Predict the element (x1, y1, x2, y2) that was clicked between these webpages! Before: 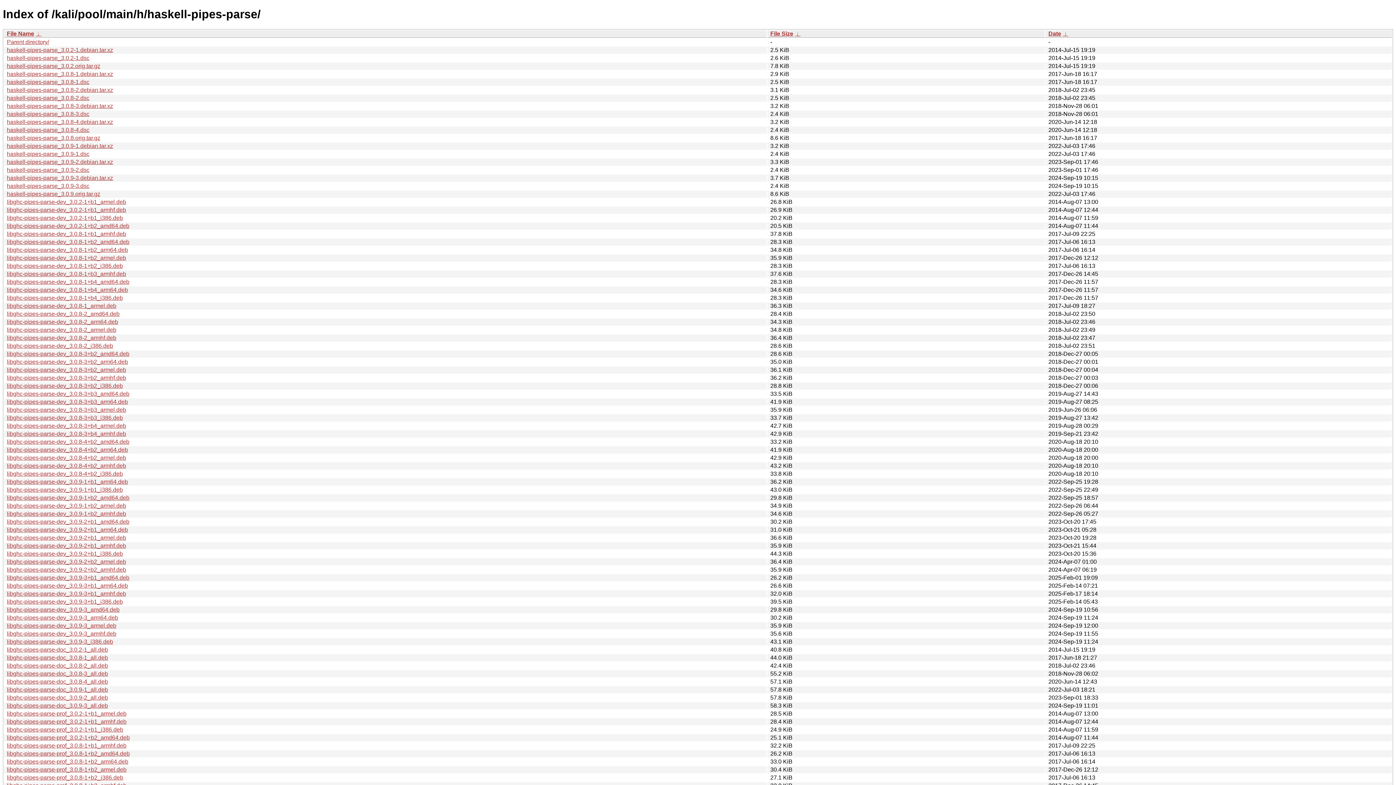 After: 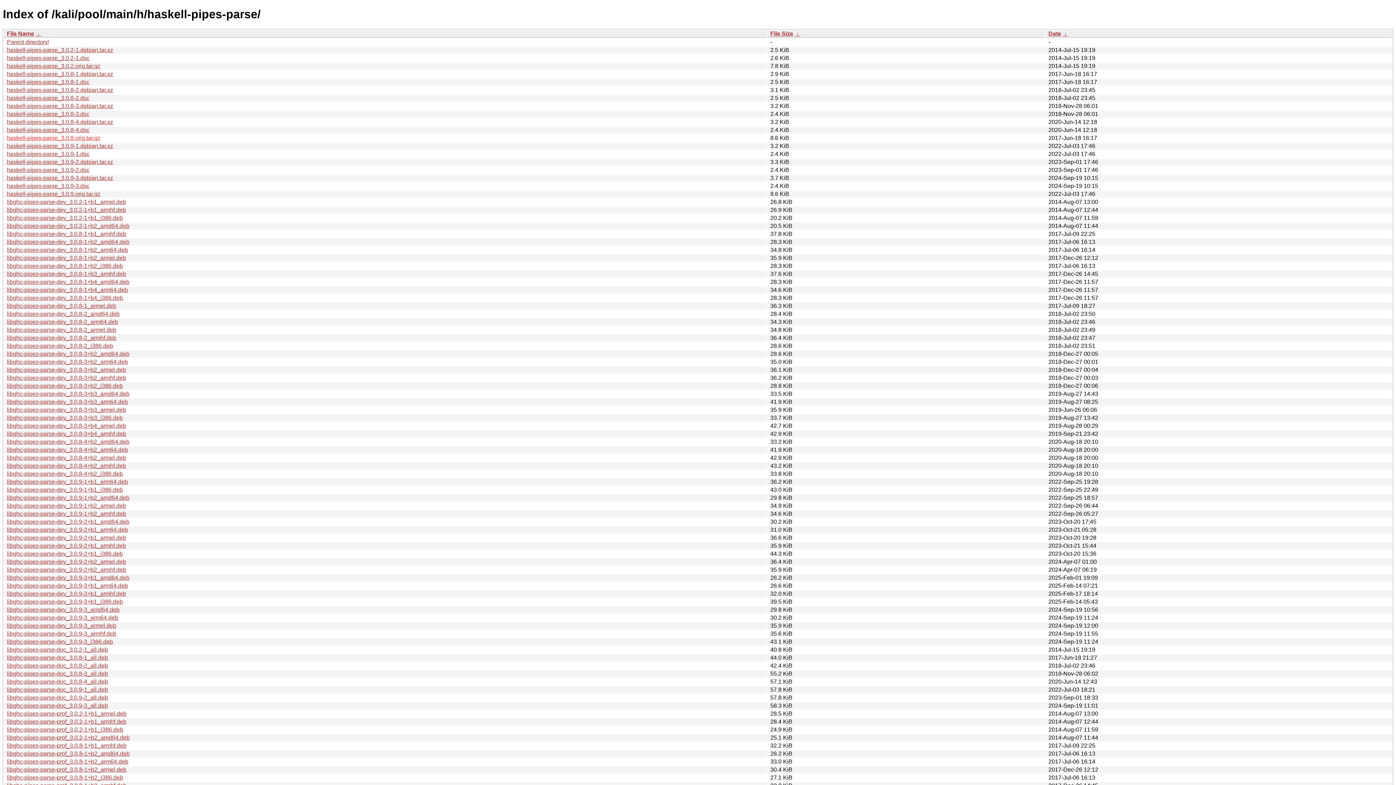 Action: bbox: (6, 134, 100, 141) label: haskell-pipes-parse_3.0.8.orig.tar.gz